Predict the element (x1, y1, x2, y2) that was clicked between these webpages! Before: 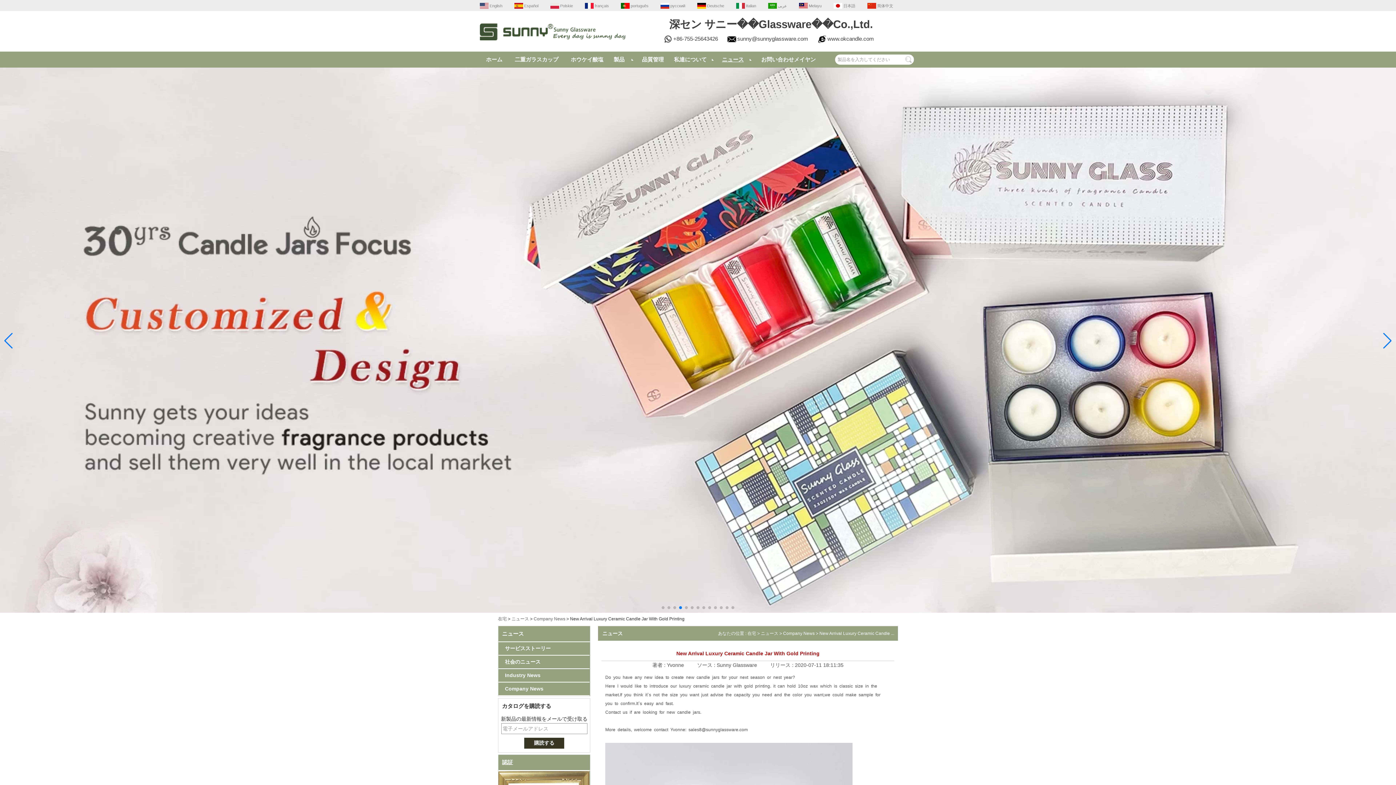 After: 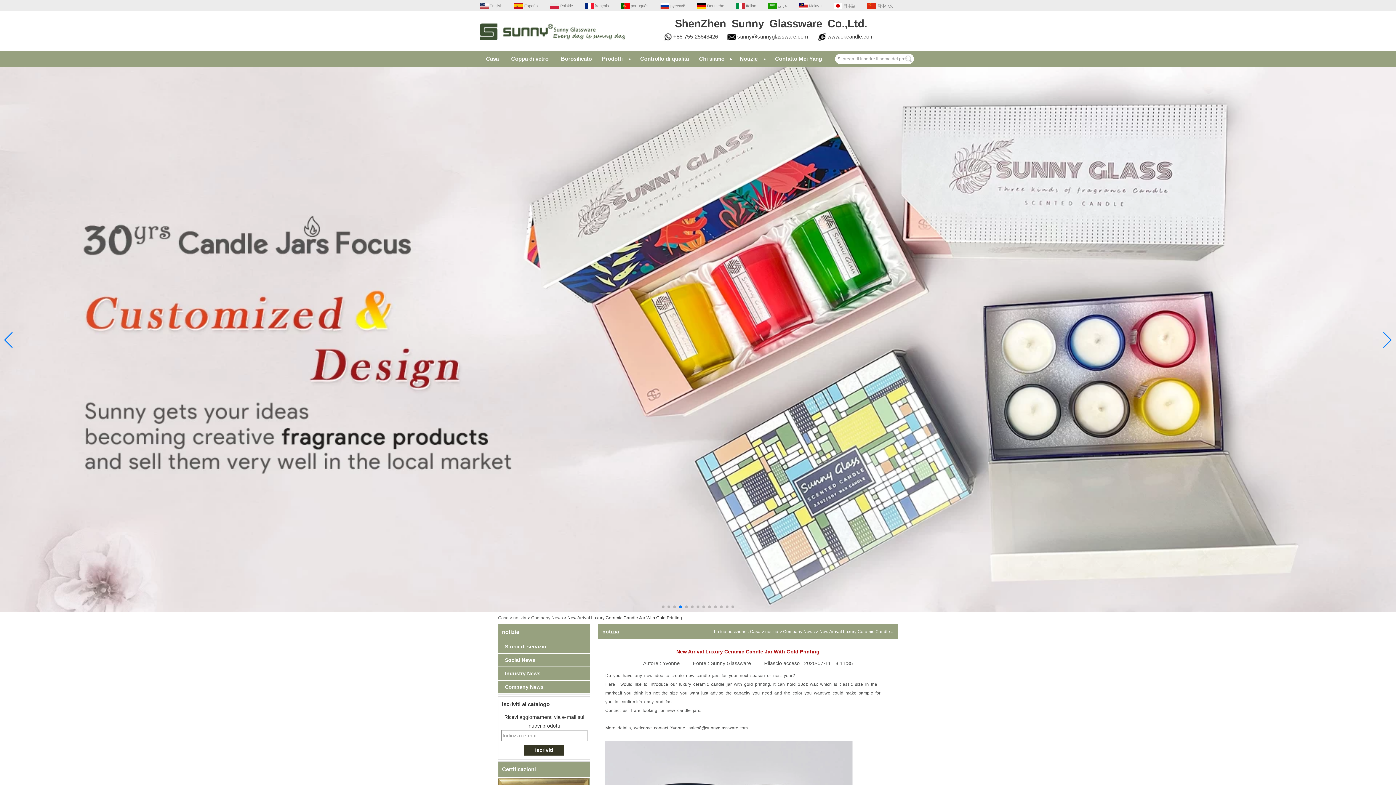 Action: label:  Italian bbox: (736, 2, 756, 8)